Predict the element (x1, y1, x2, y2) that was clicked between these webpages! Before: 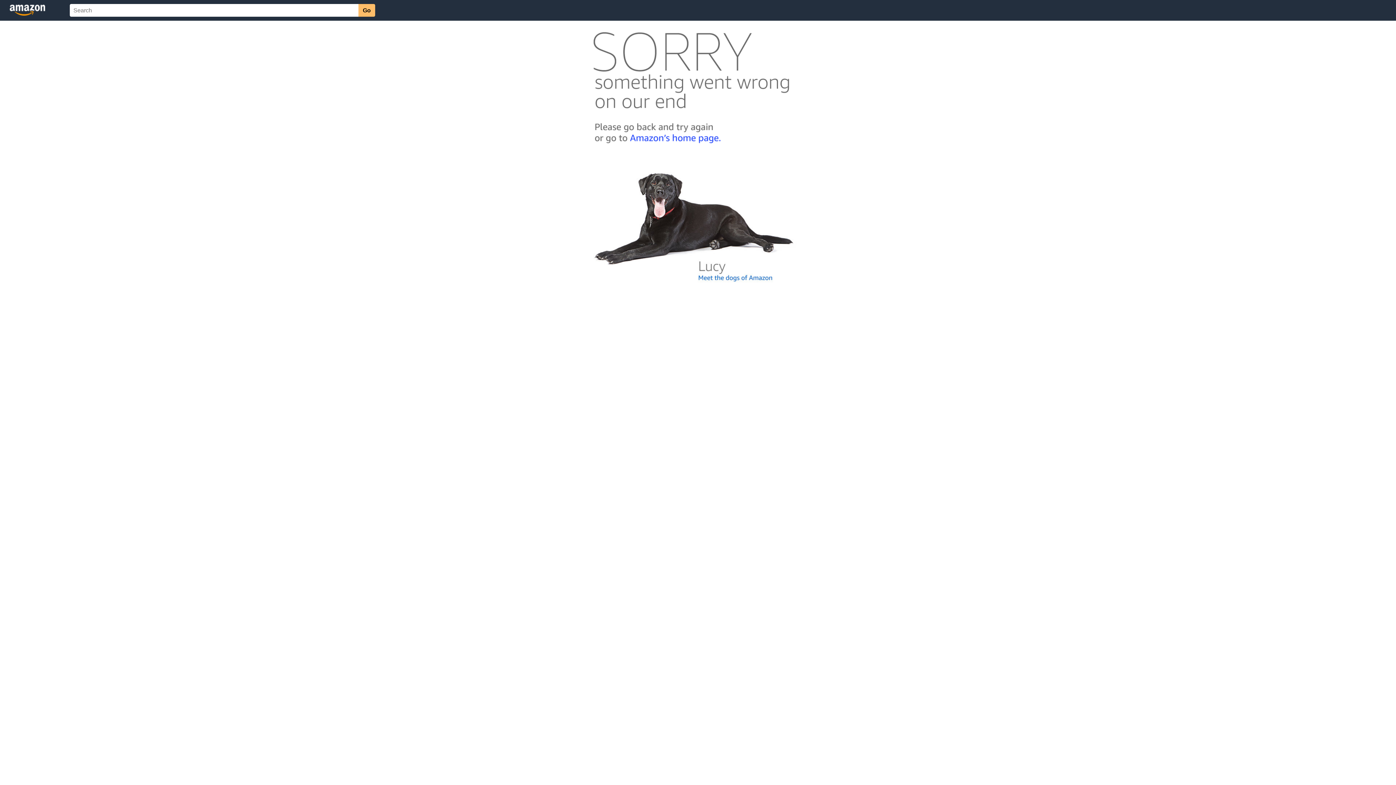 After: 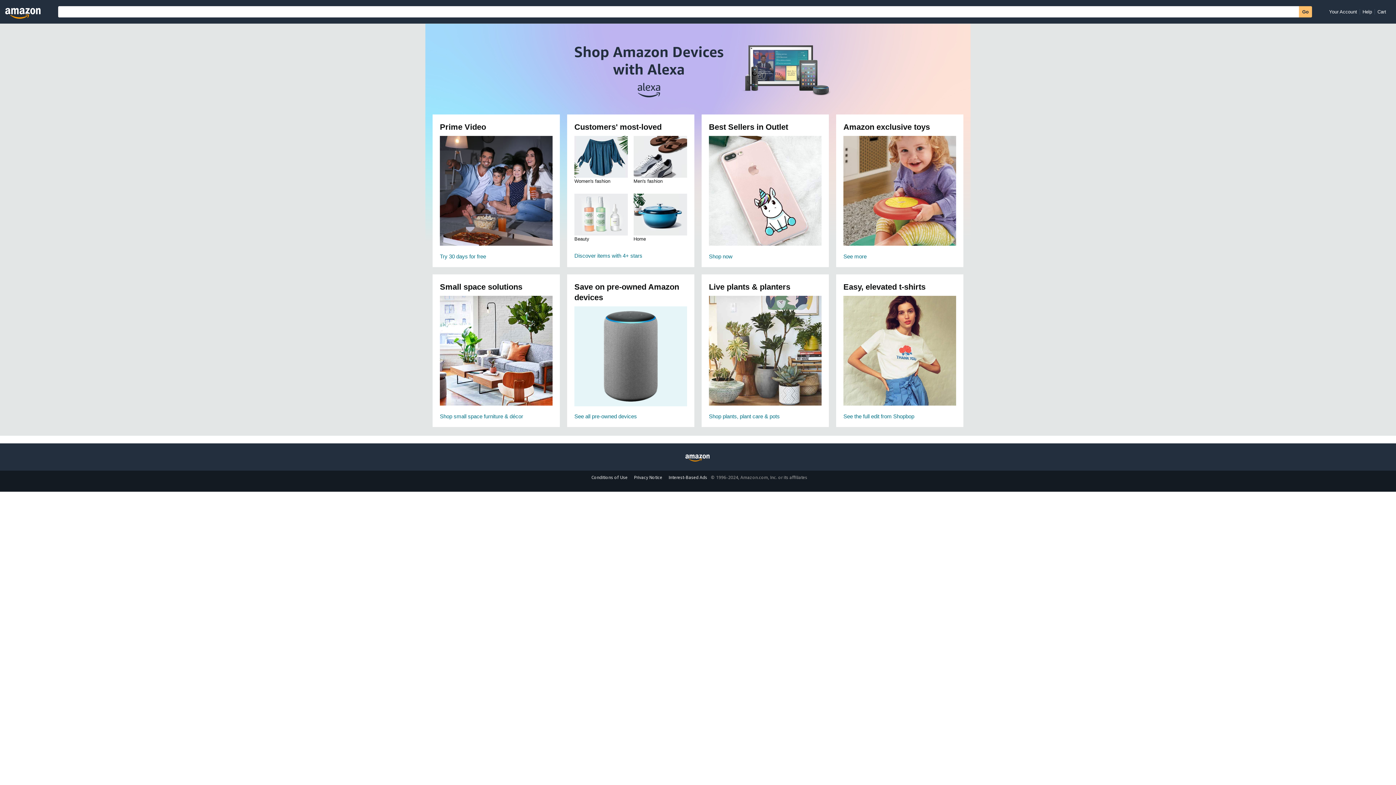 Action: bbox: (592, 142, 803, 148)